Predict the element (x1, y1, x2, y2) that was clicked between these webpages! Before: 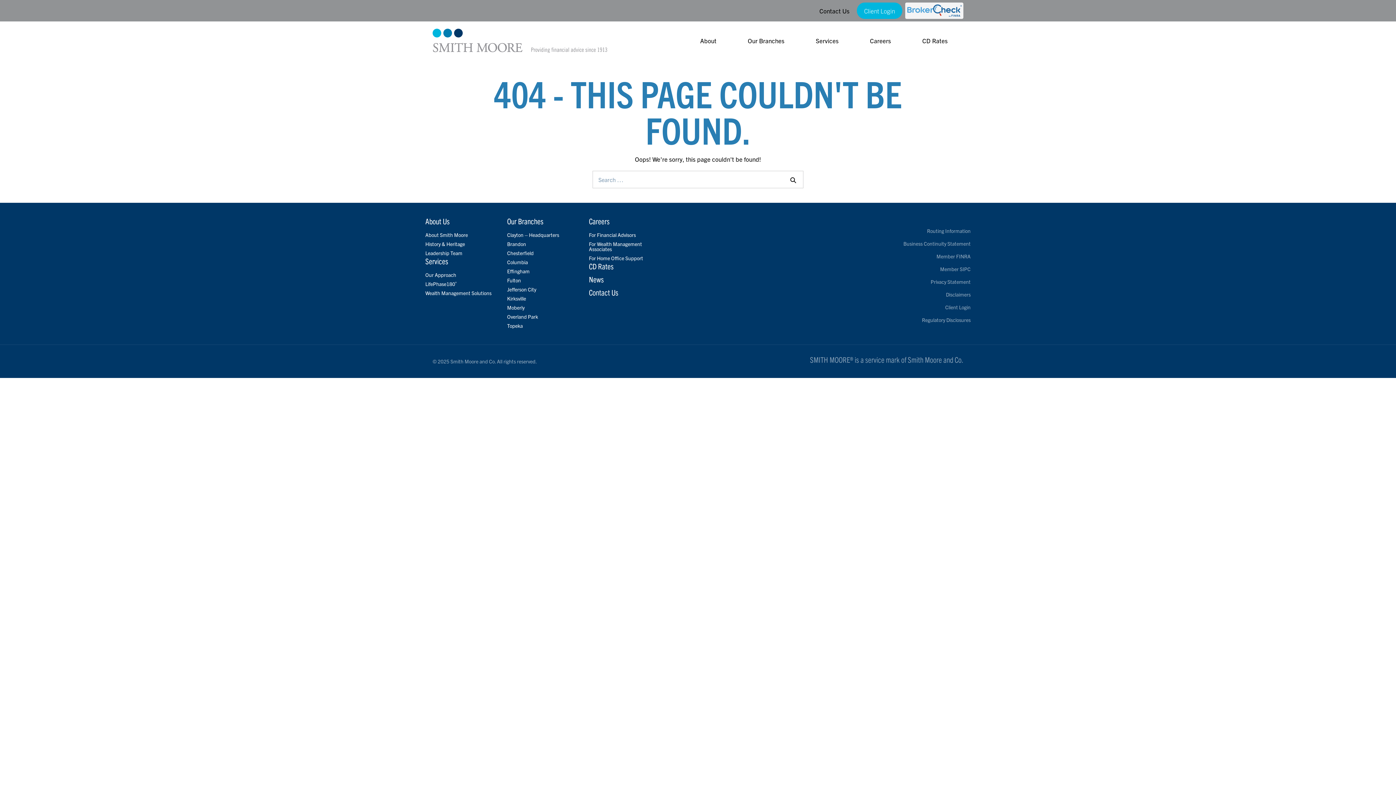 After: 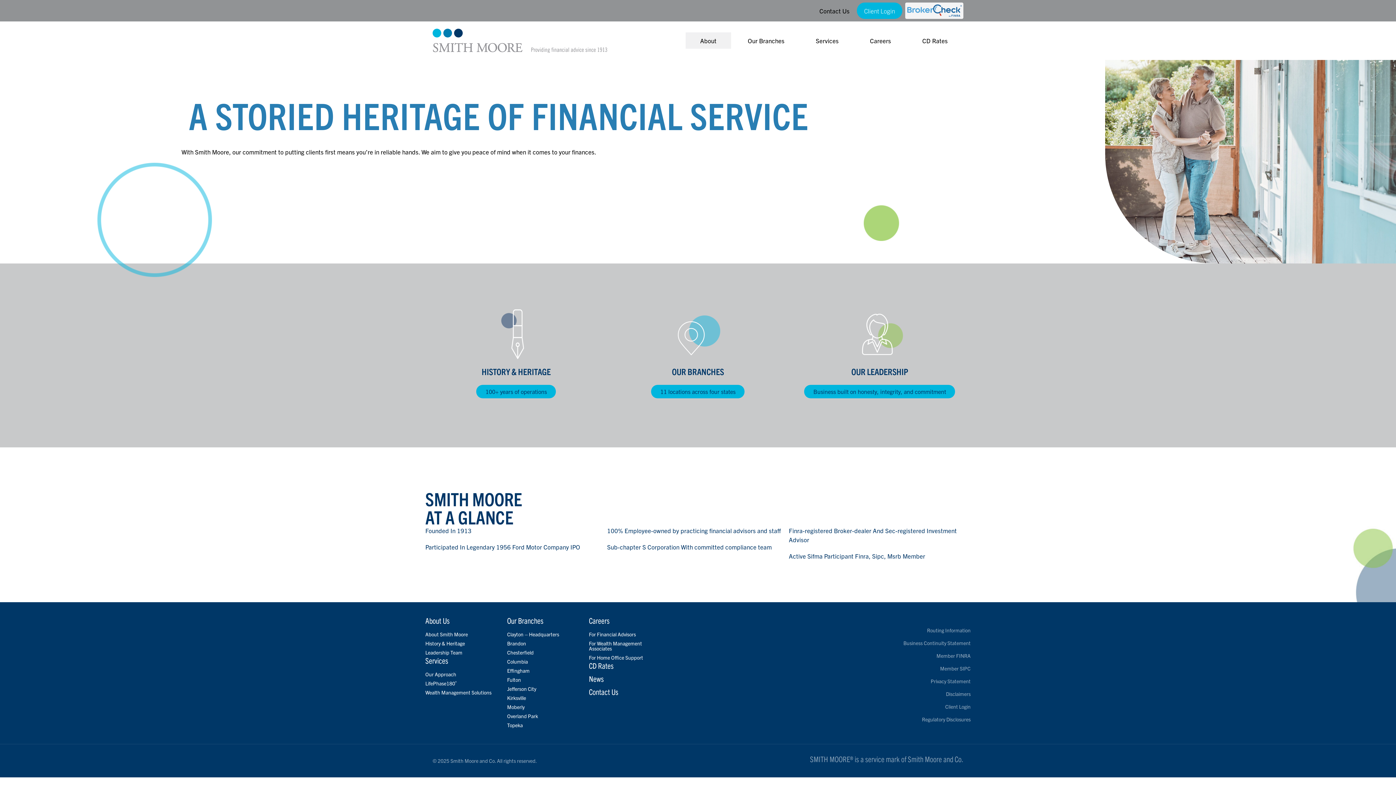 Action: label: About Us bbox: (425, 216, 449, 225)